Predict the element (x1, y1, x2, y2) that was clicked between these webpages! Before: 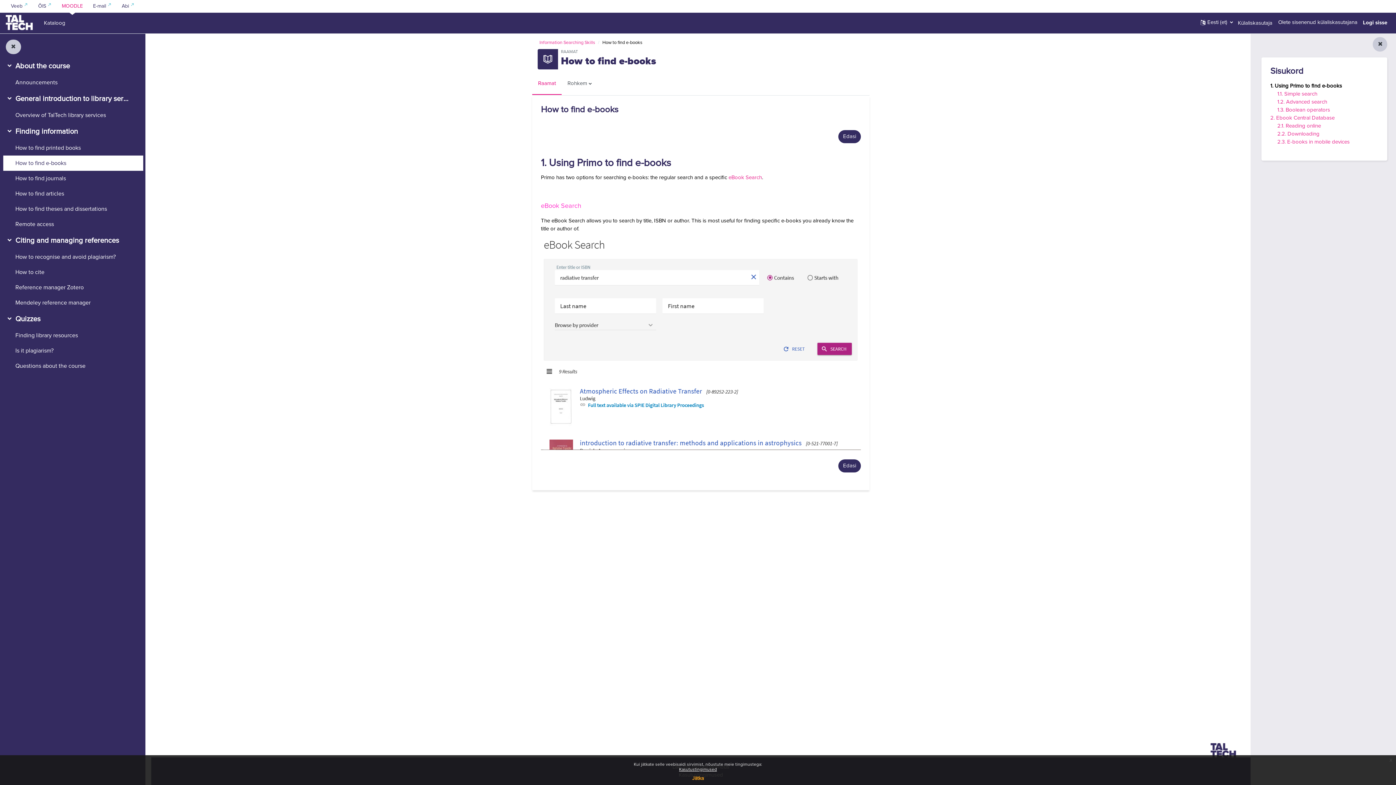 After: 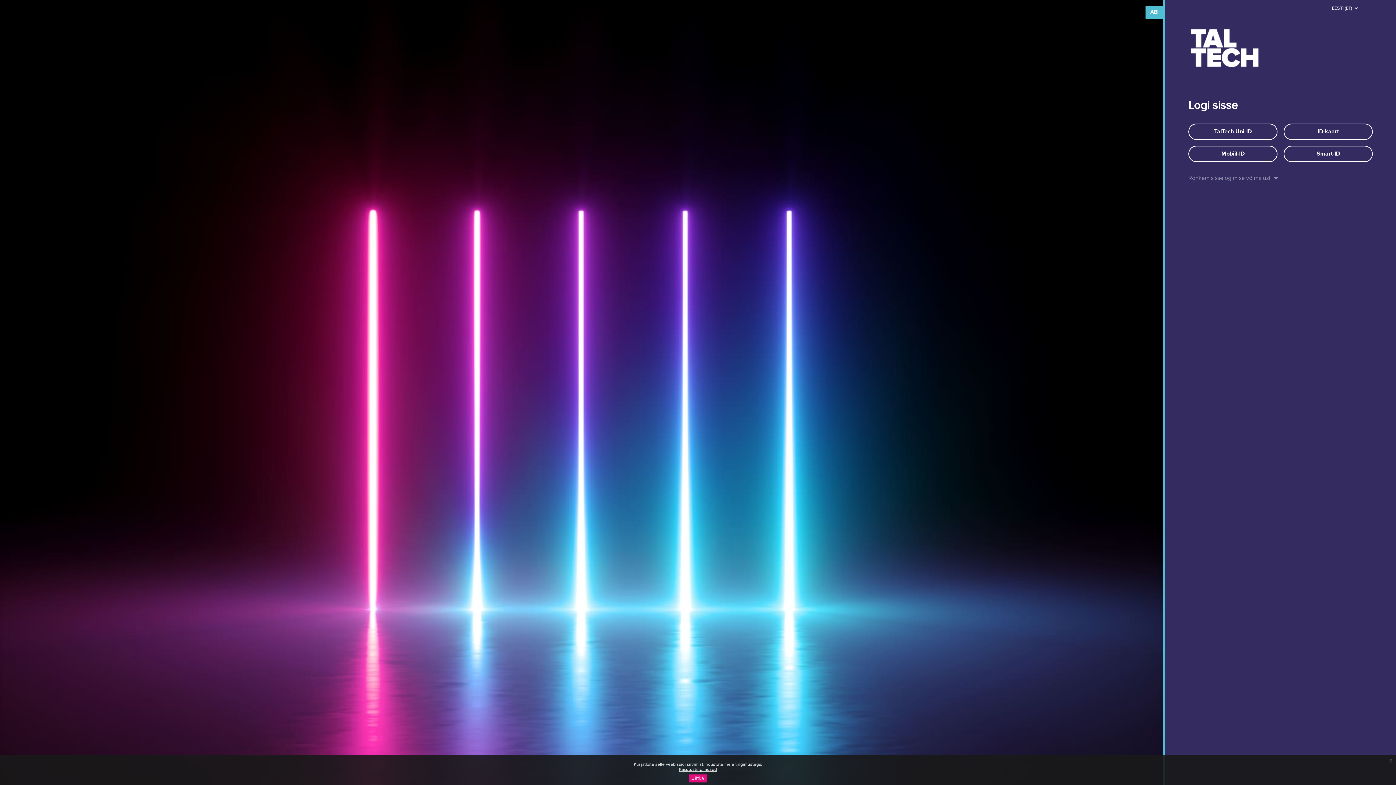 Action: label: Kataloog bbox: (43, 15, 65, 28)